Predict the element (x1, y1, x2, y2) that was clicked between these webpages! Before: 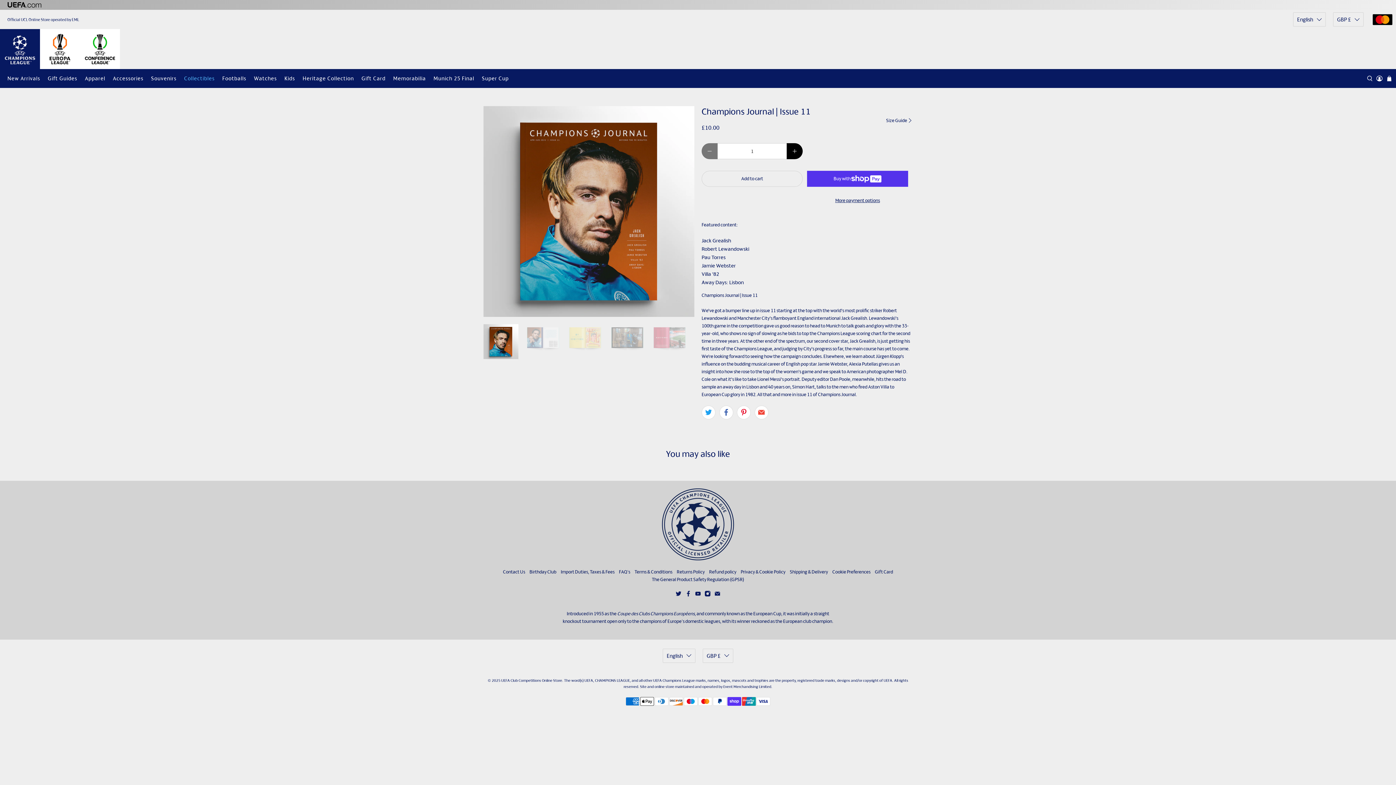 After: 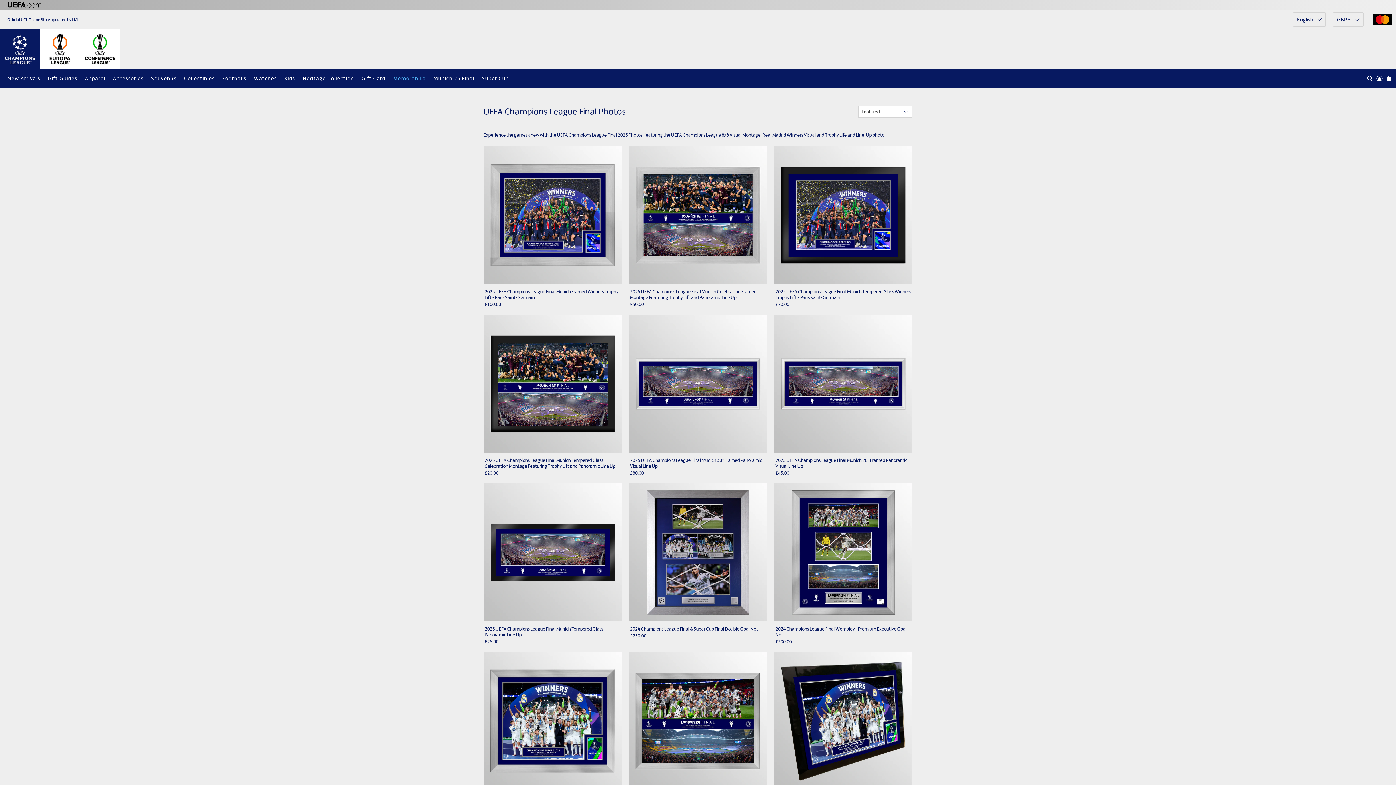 Action: bbox: (389, 69, 429, 88) label: Memorabilia